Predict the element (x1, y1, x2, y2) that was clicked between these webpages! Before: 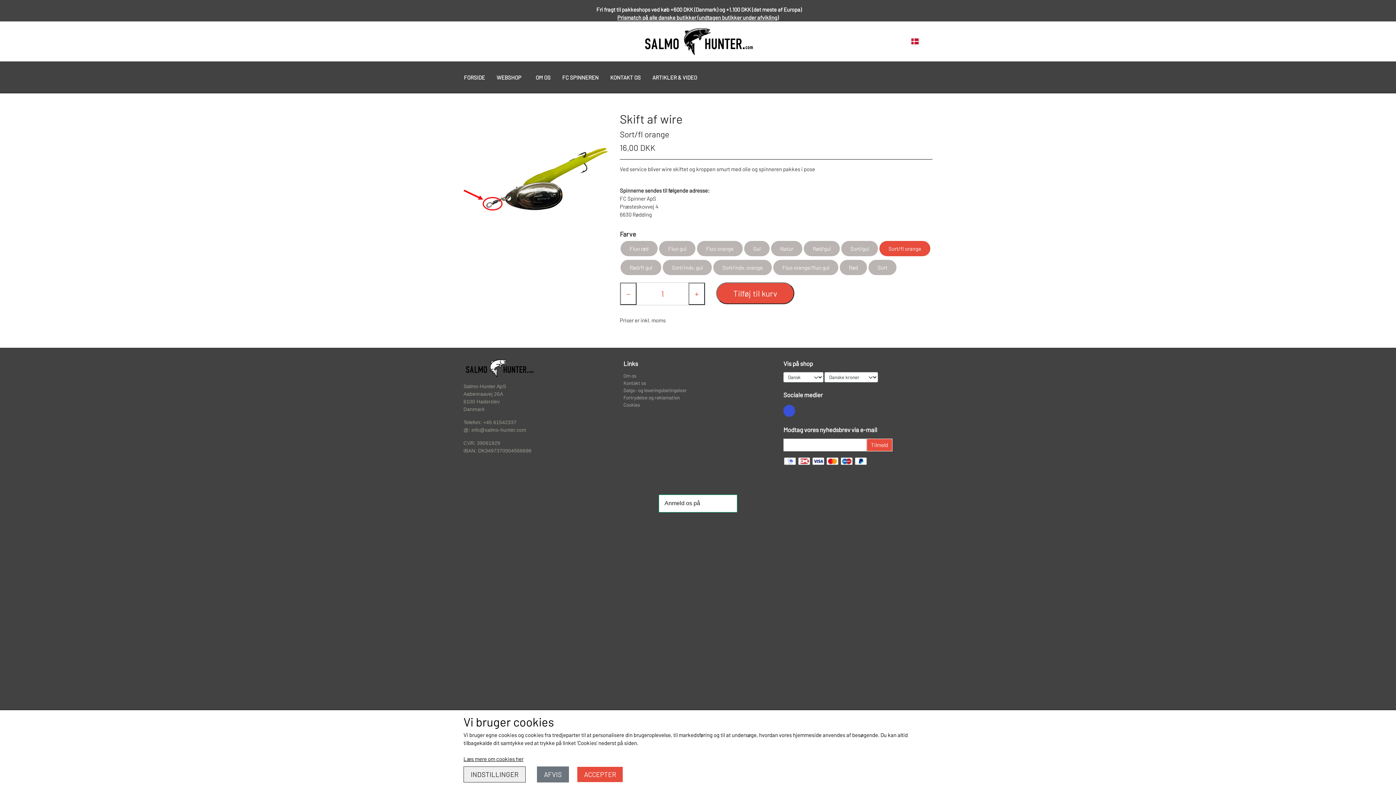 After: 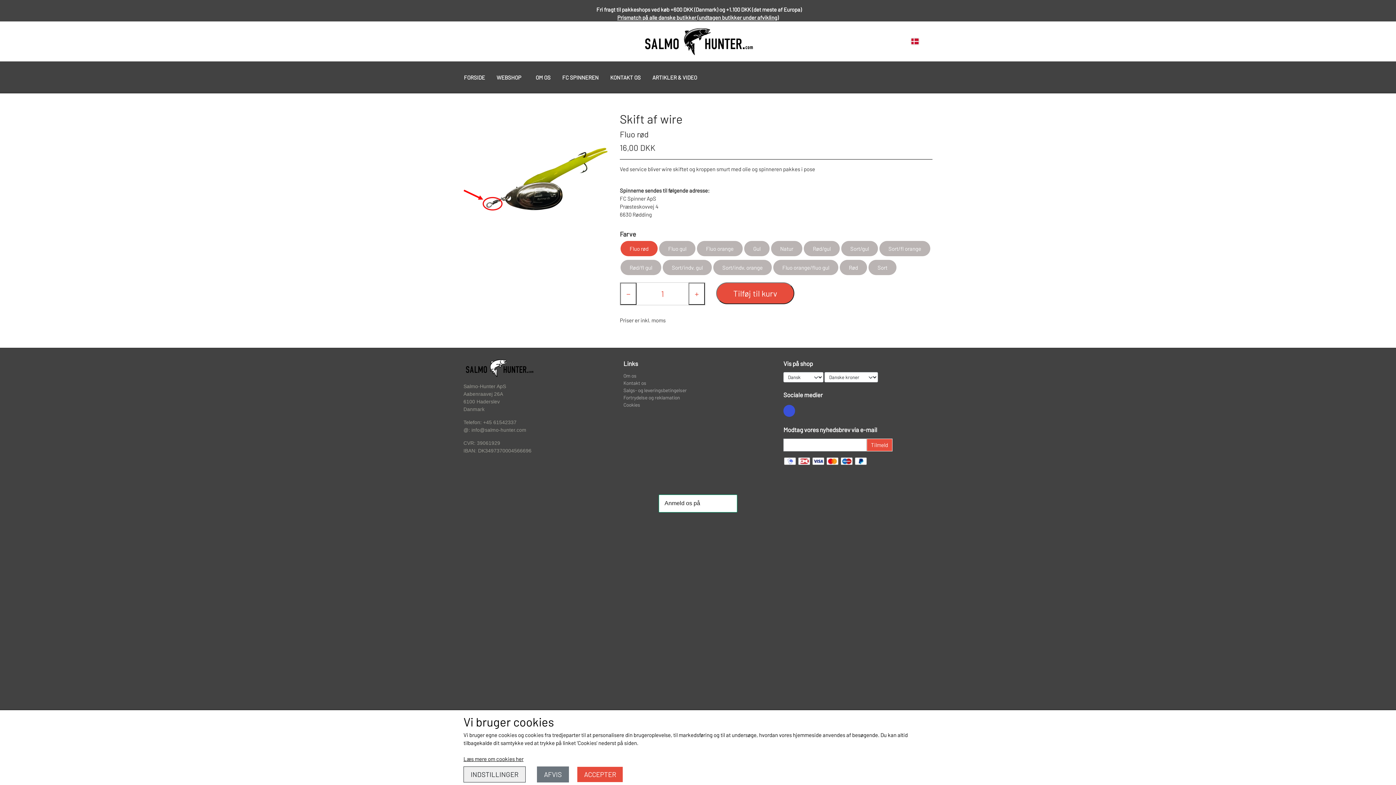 Action: bbox: (620, 241, 657, 256) label: Fluo rød